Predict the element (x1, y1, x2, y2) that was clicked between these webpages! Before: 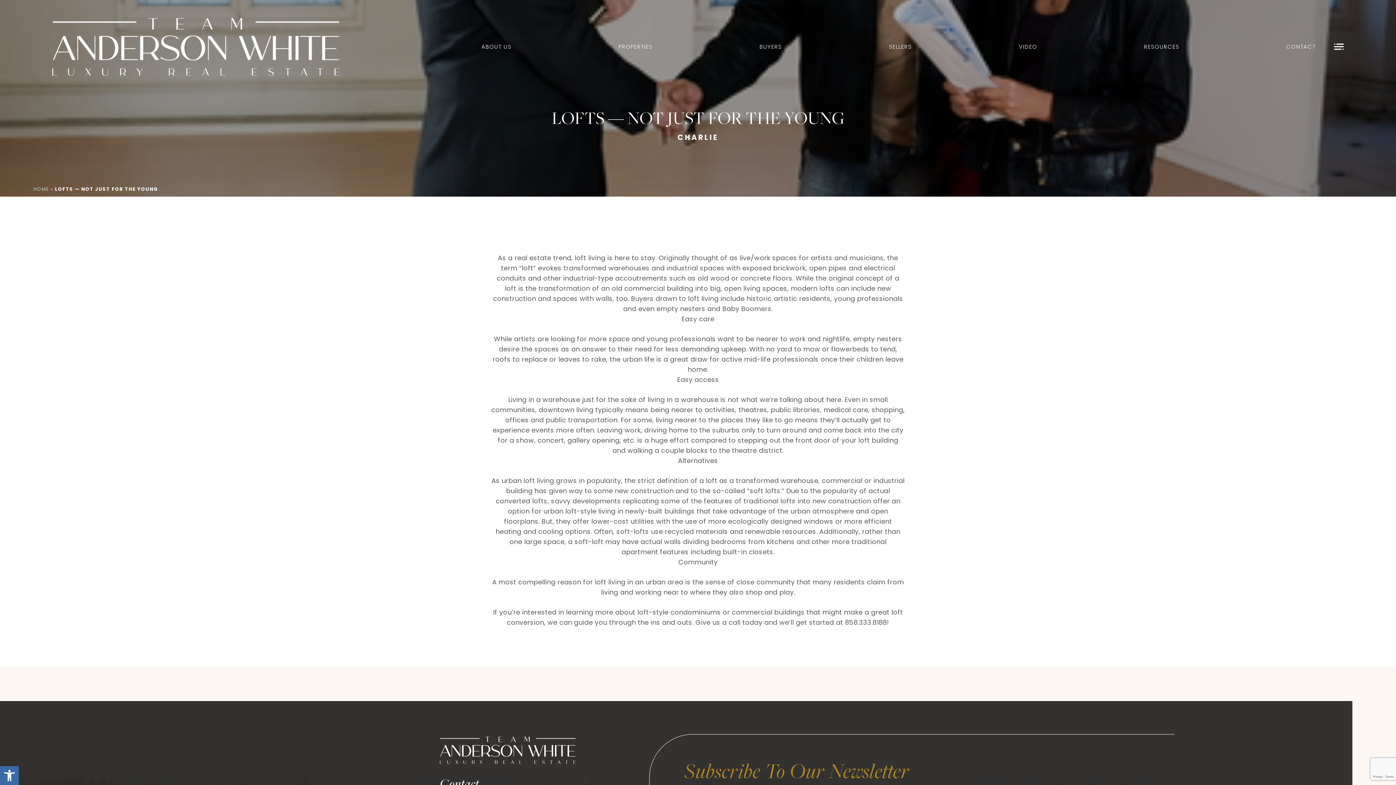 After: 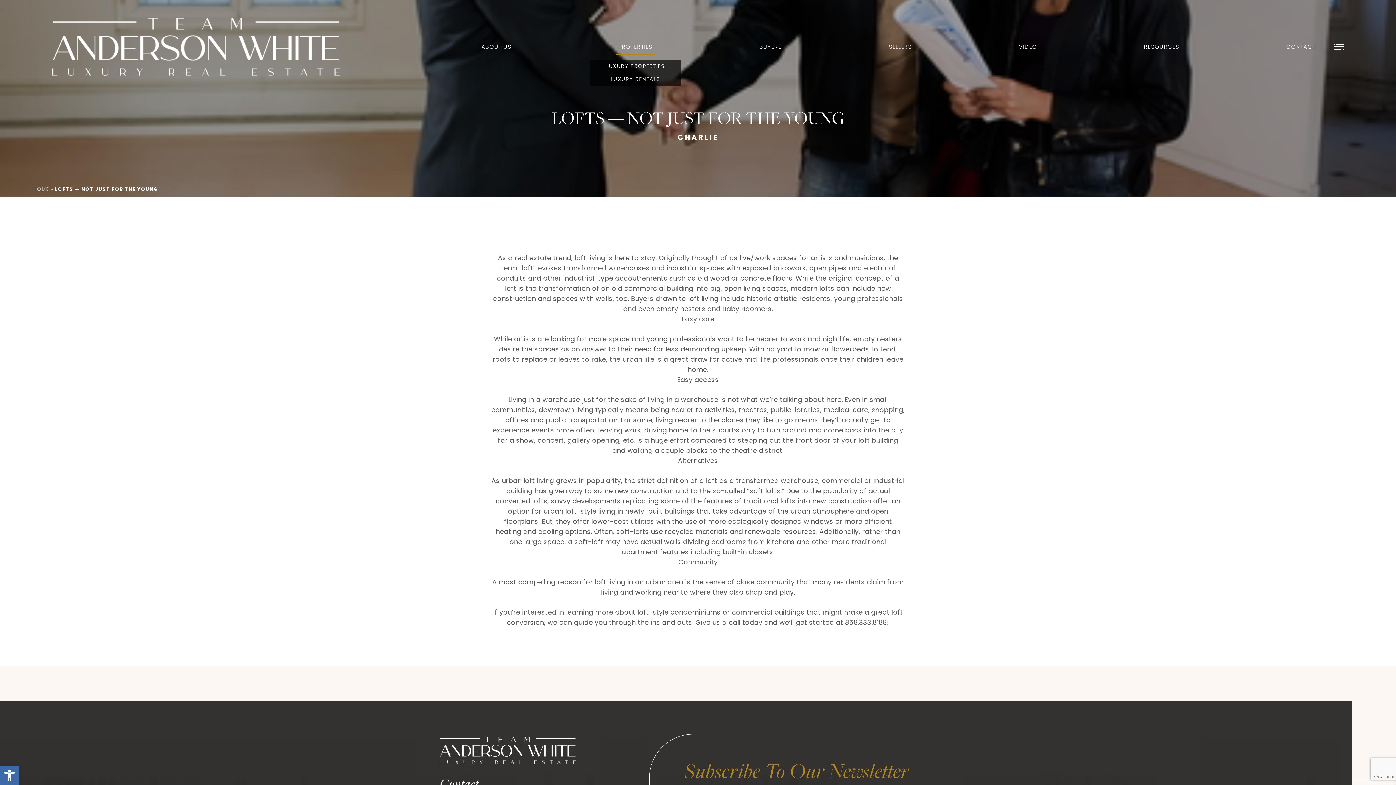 Action: label: PROPERTIES bbox: (618, 38, 652, 55)